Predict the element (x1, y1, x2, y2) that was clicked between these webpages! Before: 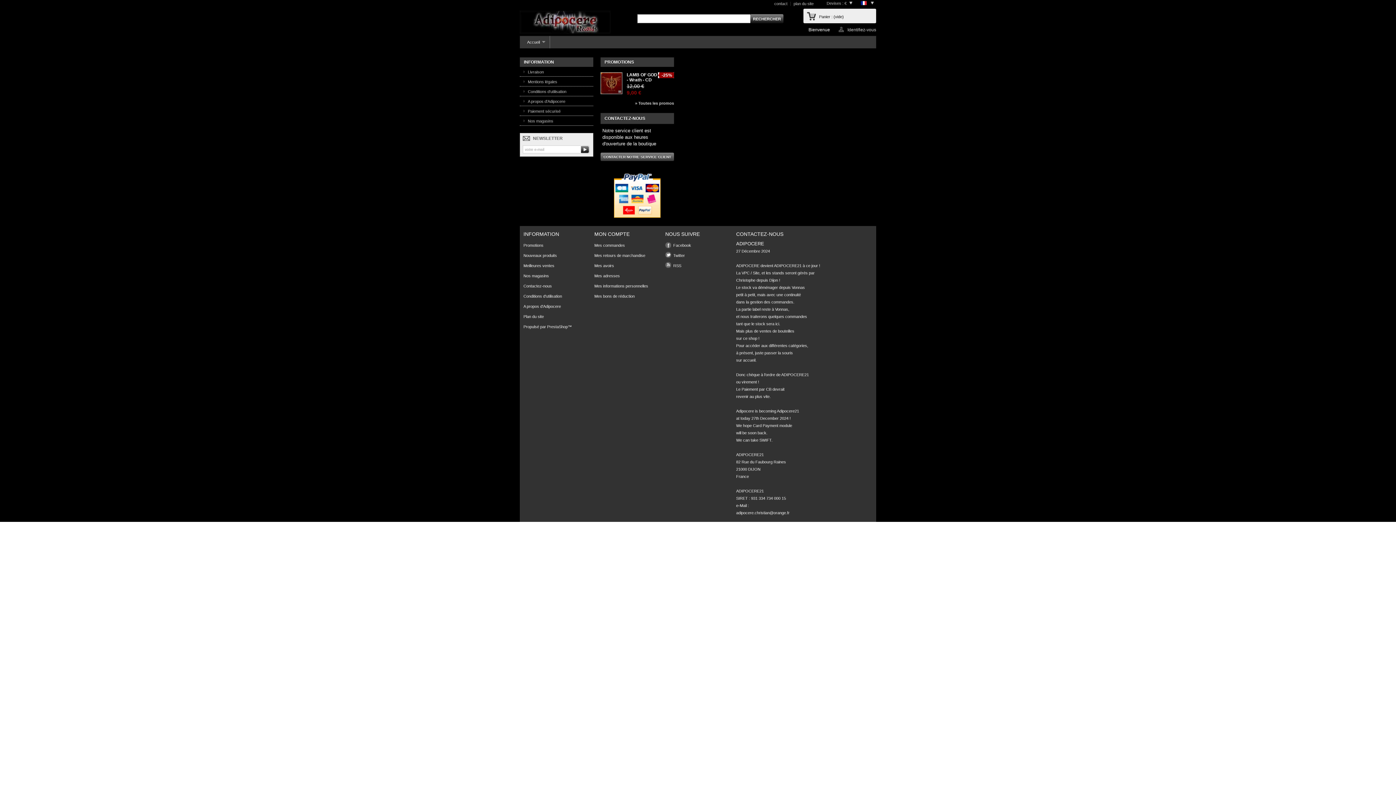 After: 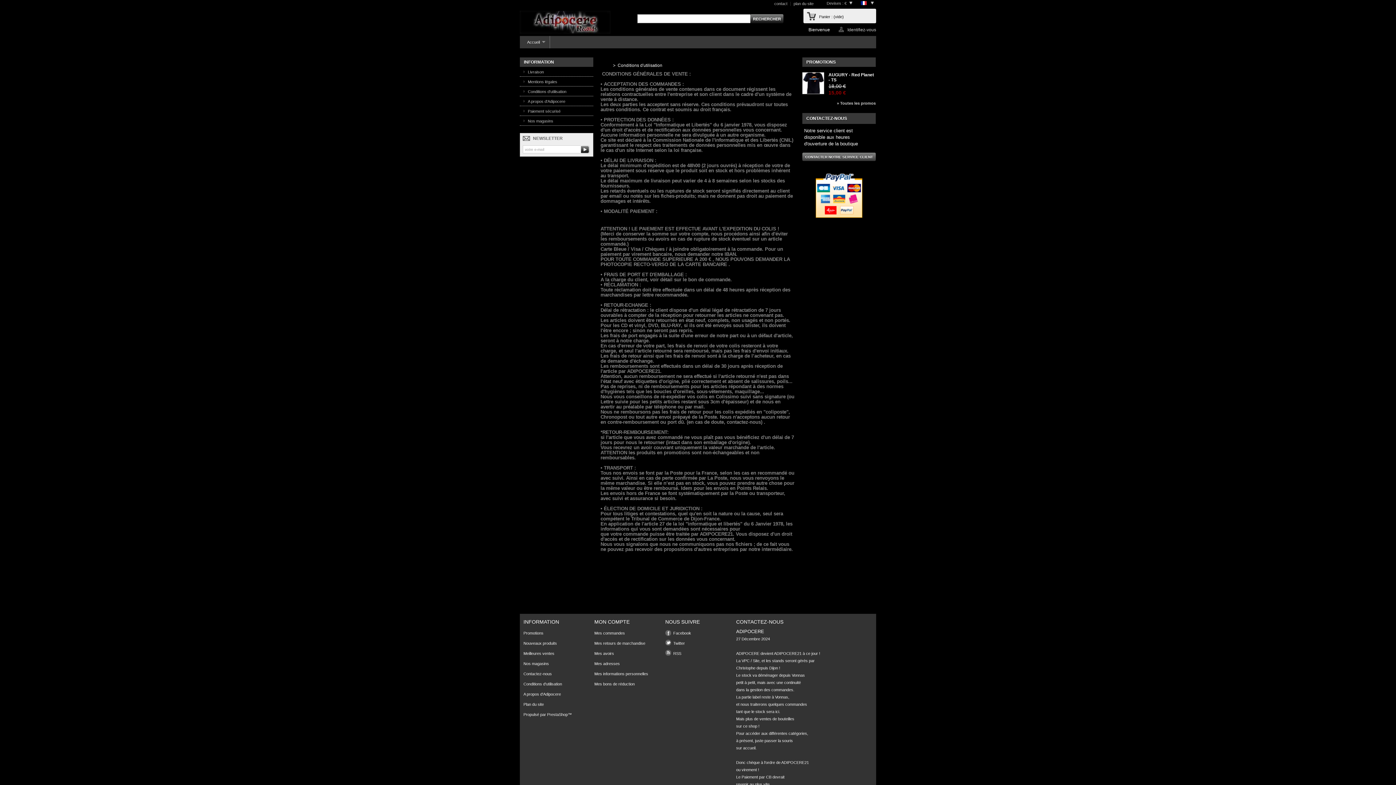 Action: bbox: (523, 294, 562, 298) label: Conditions d'utilisation